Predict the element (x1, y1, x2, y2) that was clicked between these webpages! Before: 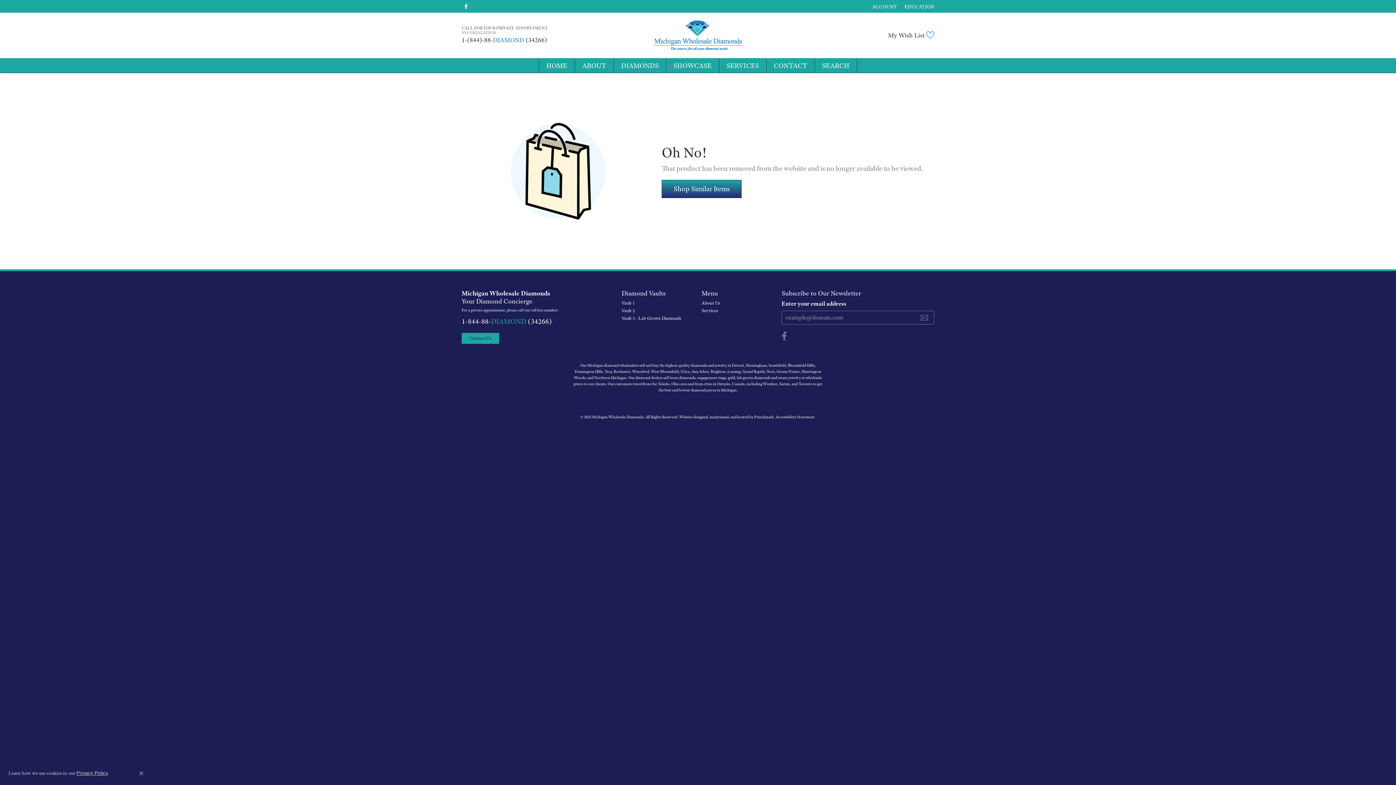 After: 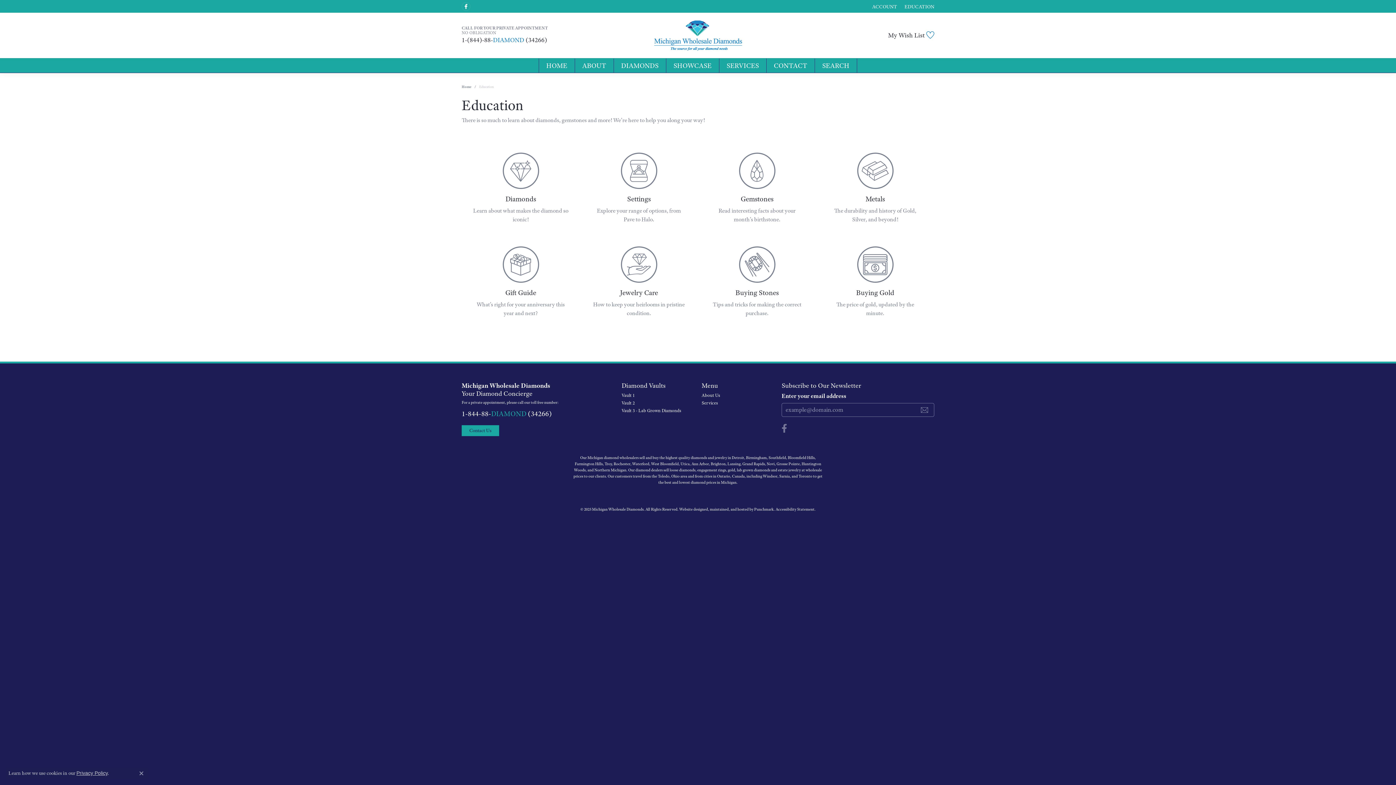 Action: bbox: (904, 0, 934, 12) label: EDUCATION